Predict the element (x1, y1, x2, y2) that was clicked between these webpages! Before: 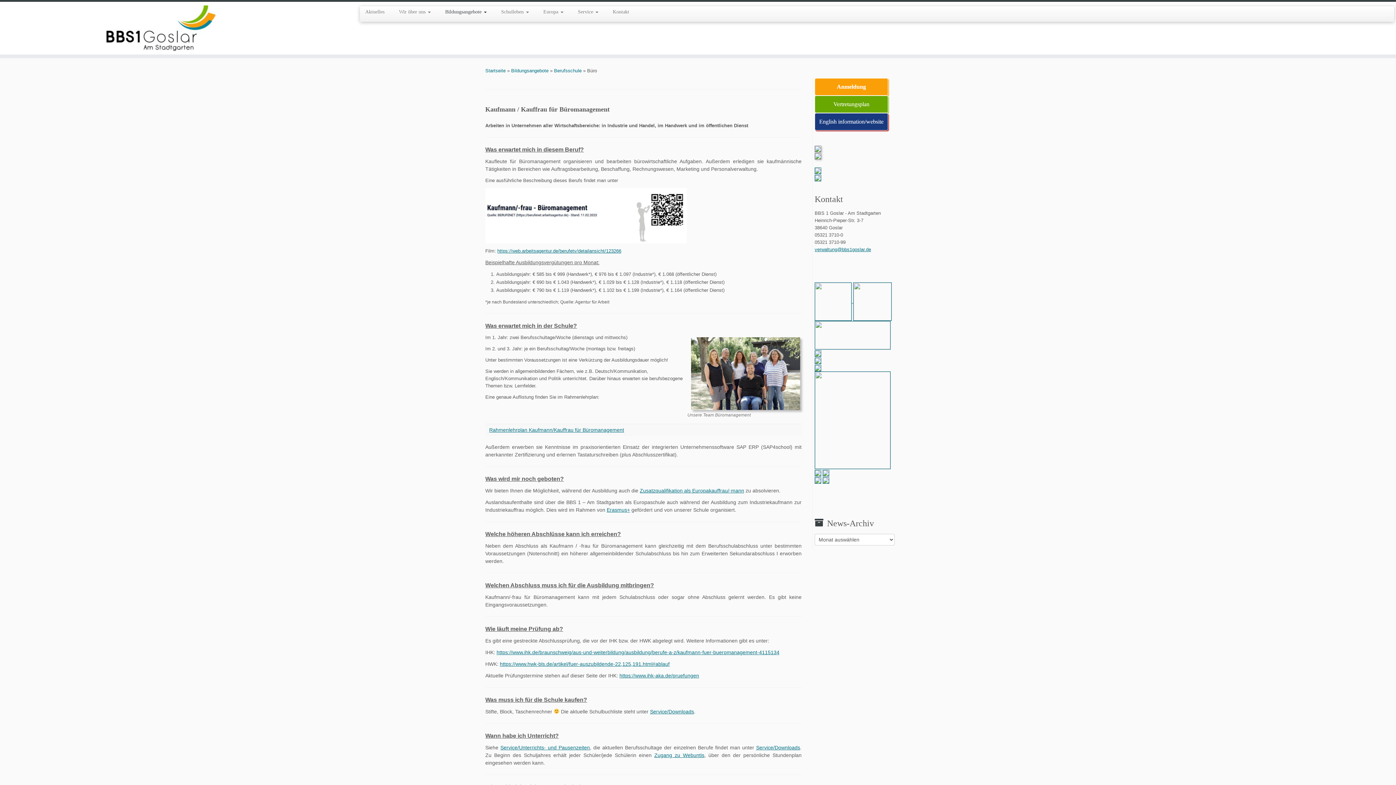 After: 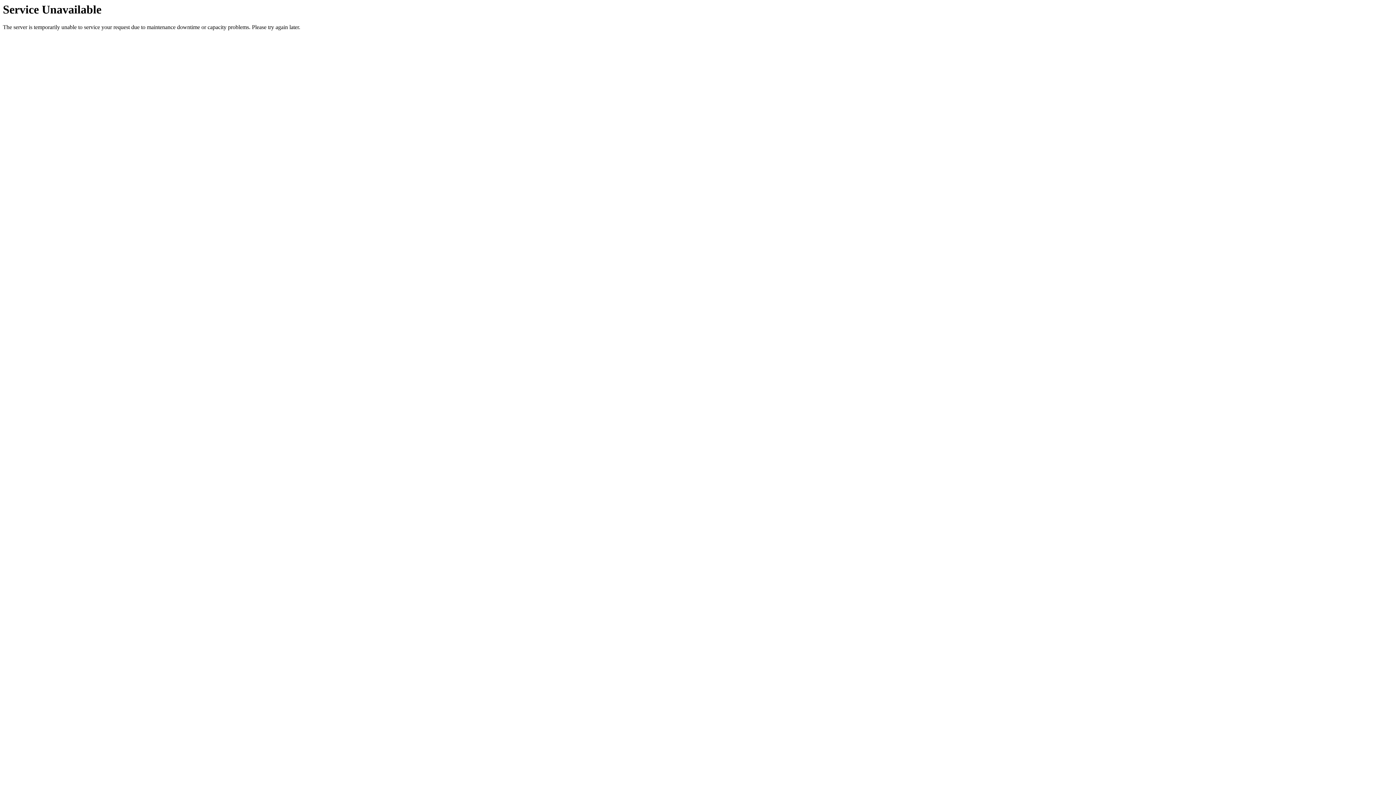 Action: label: Zusatzqualifikation als Europakauffrau/-mann bbox: (640, 487, 744, 493)